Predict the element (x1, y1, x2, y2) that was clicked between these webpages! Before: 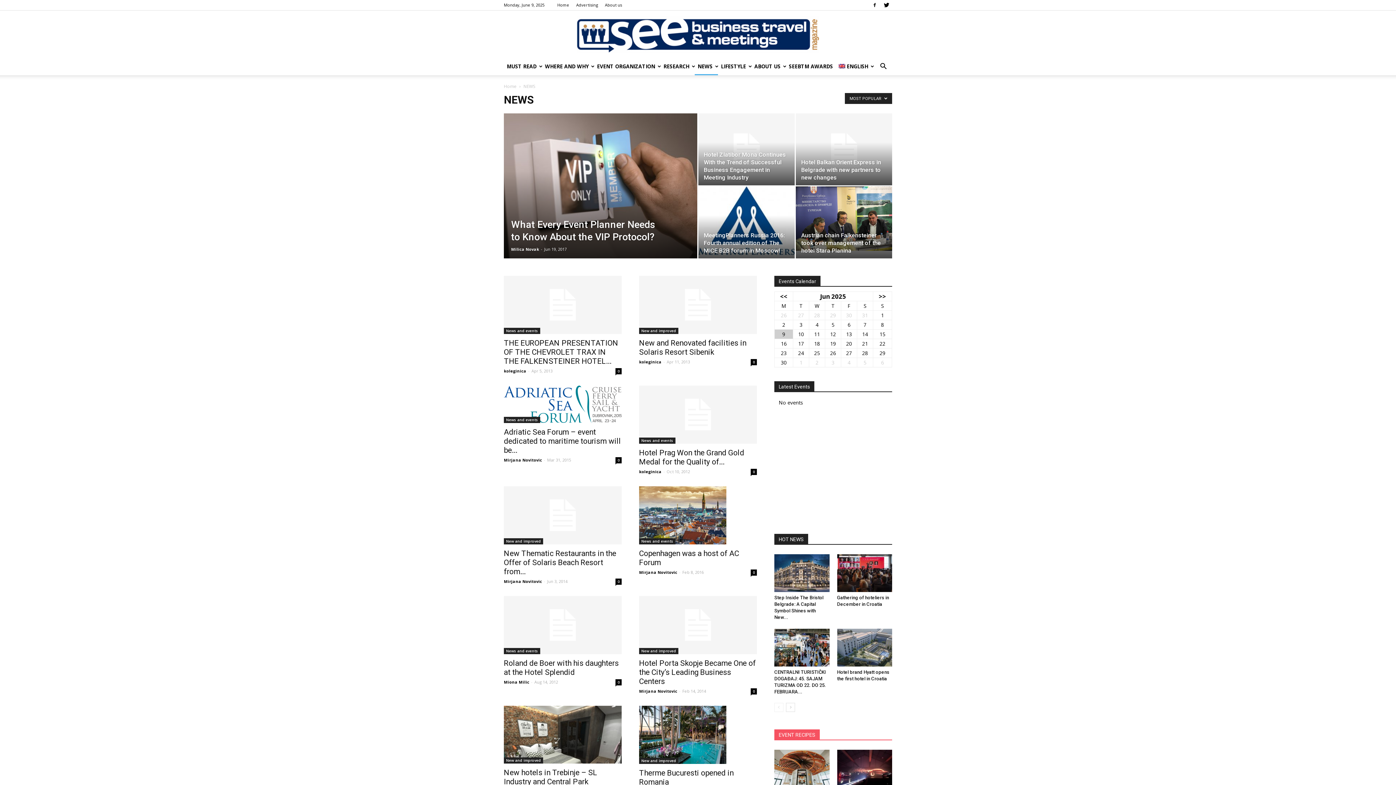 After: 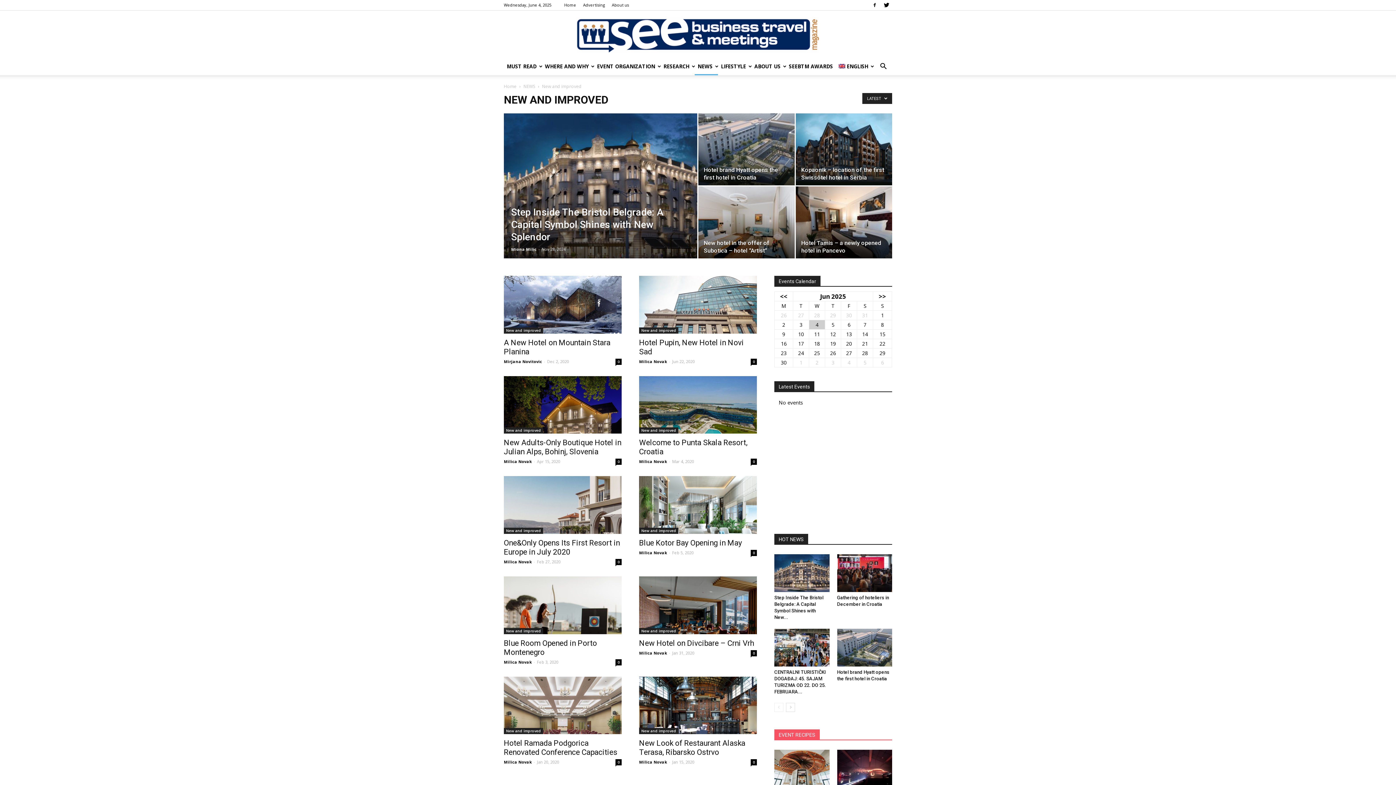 Action: label: New and improved bbox: (504, 538, 543, 544)